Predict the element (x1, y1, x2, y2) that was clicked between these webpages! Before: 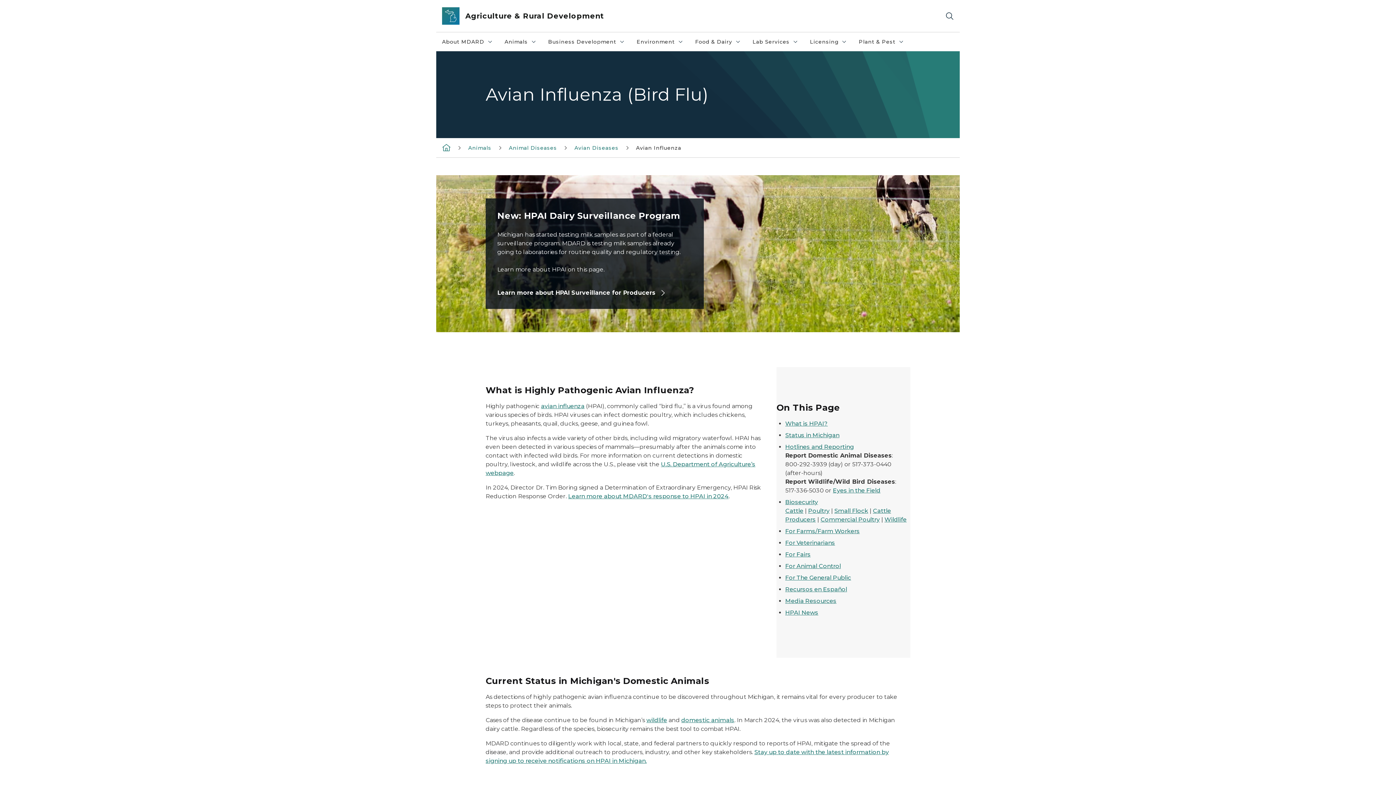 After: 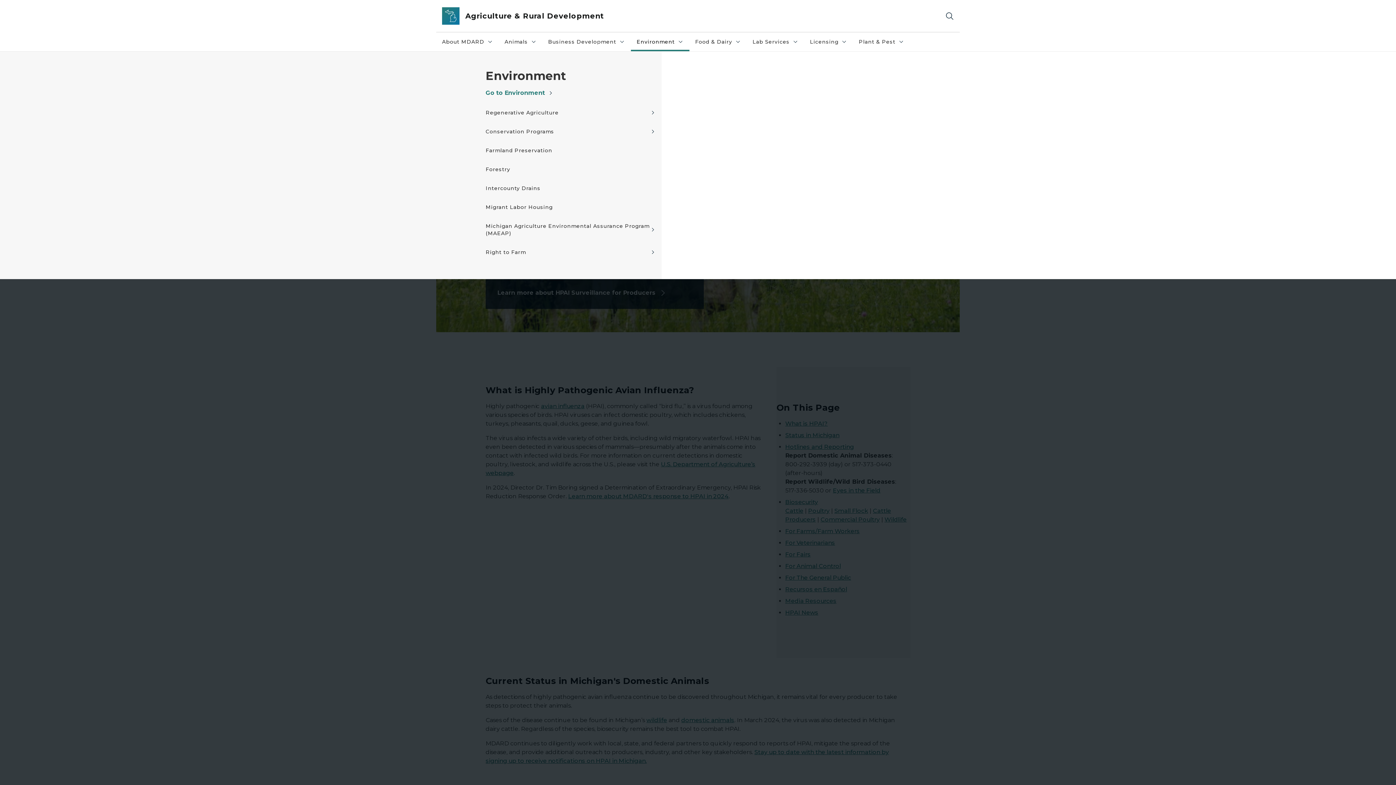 Action: label: Environment
Environment collapsed link bbox: (630, 32, 689, 51)